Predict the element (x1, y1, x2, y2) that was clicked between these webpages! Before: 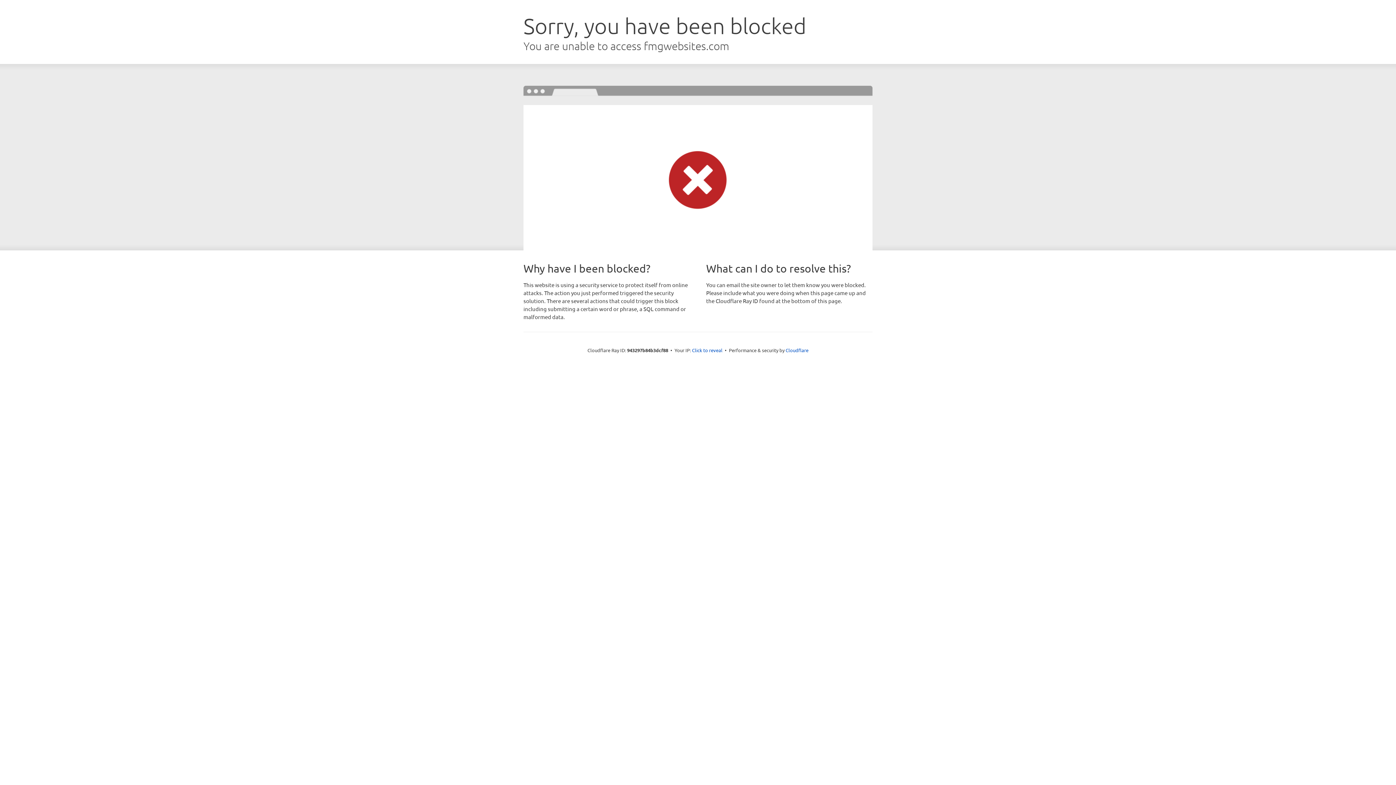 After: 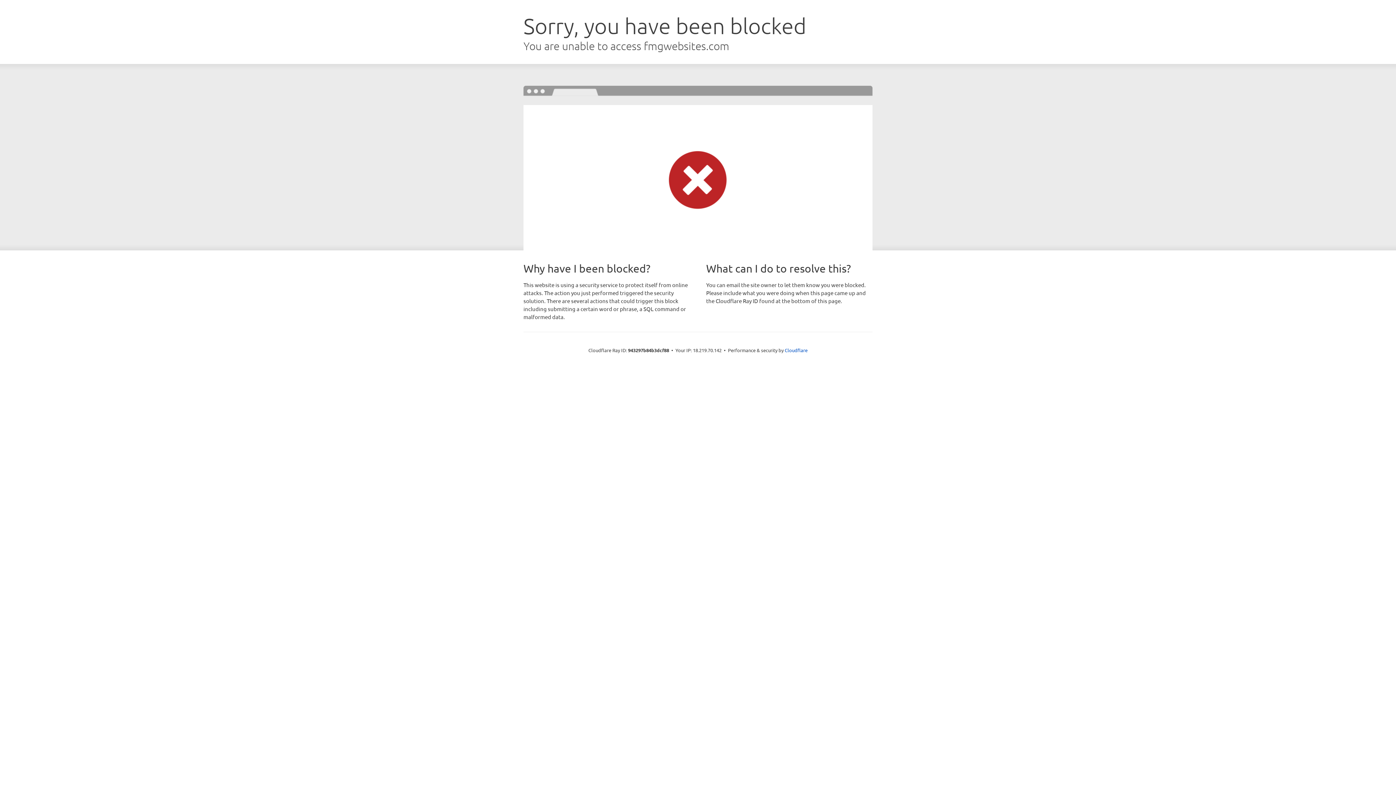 Action: bbox: (692, 346, 722, 353) label: Click to reveal